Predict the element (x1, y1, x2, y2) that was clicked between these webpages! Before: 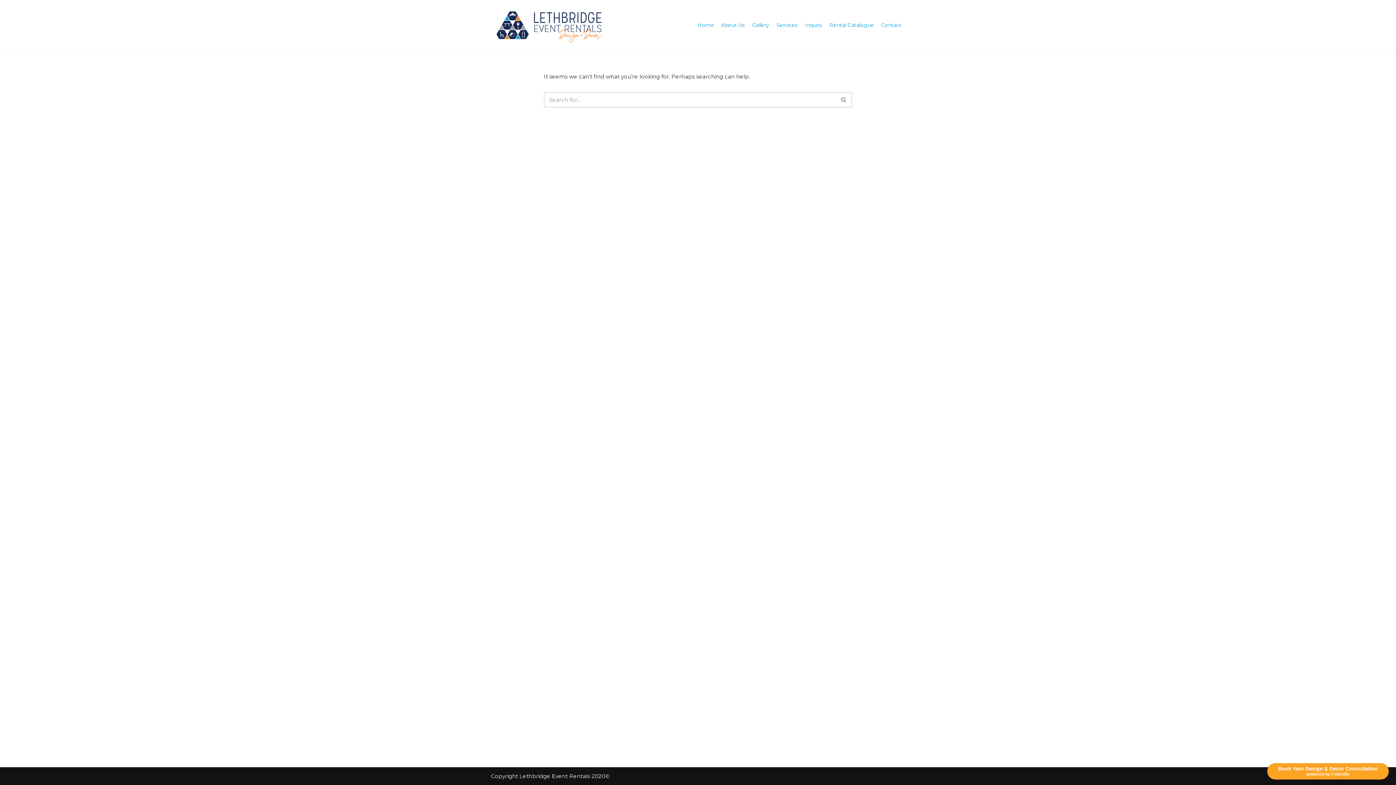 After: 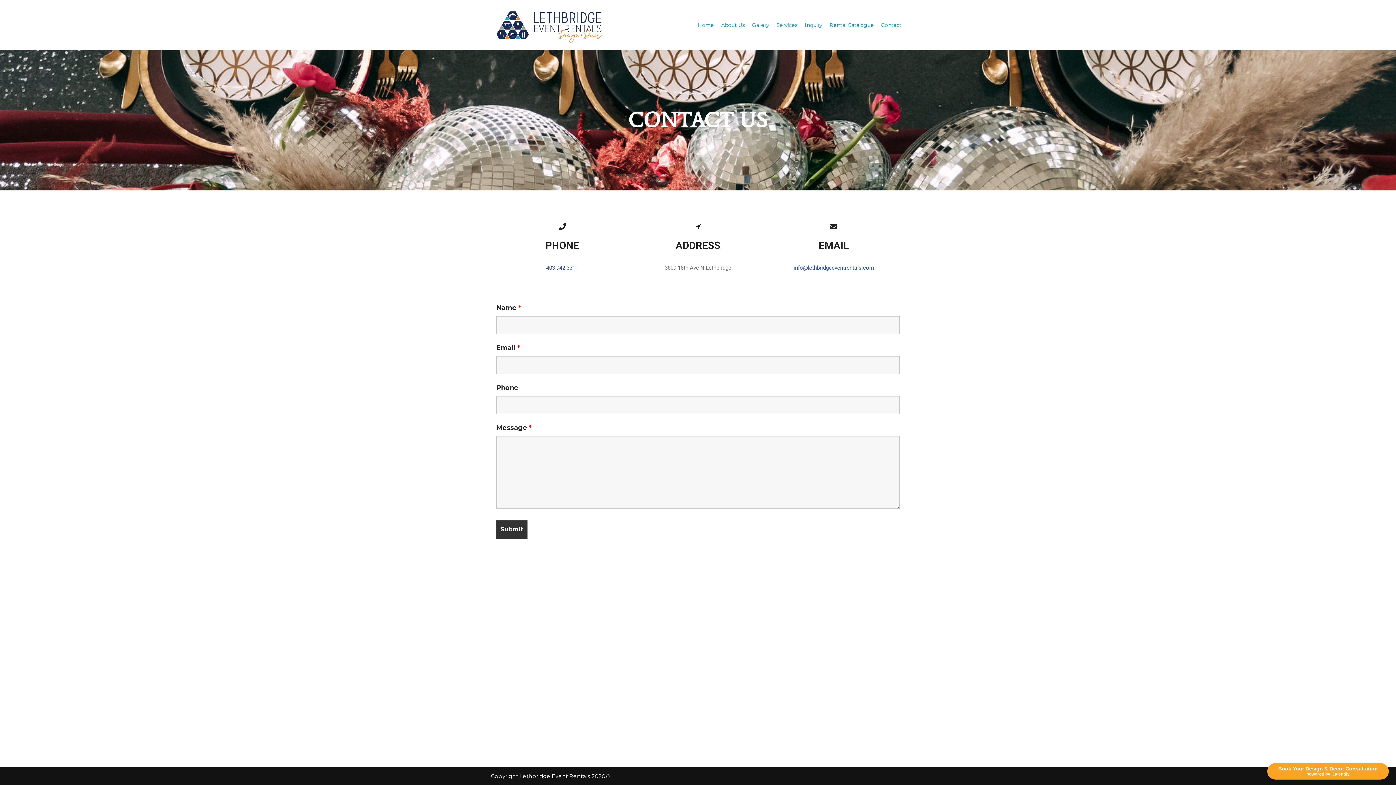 Action: label: Contact bbox: (877, 15, 905, 34)